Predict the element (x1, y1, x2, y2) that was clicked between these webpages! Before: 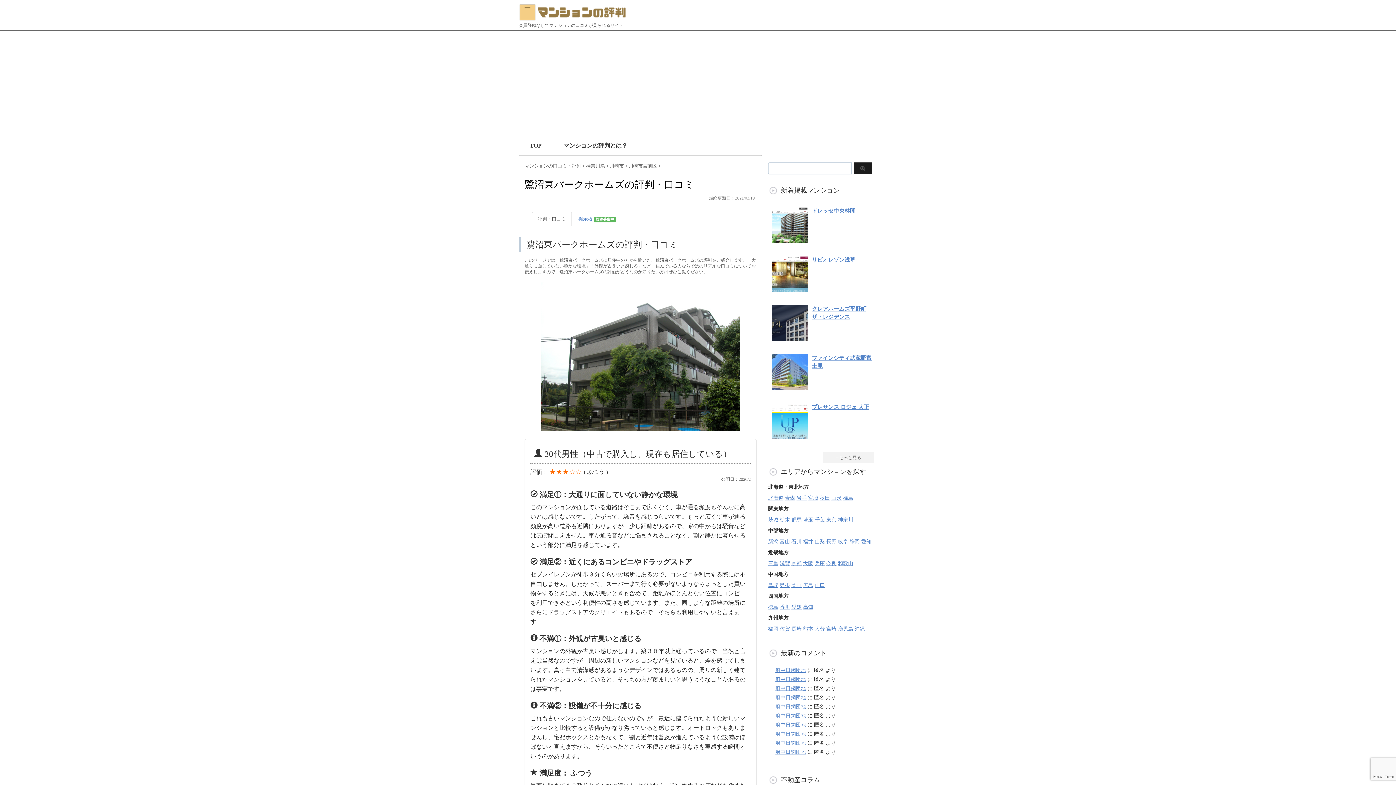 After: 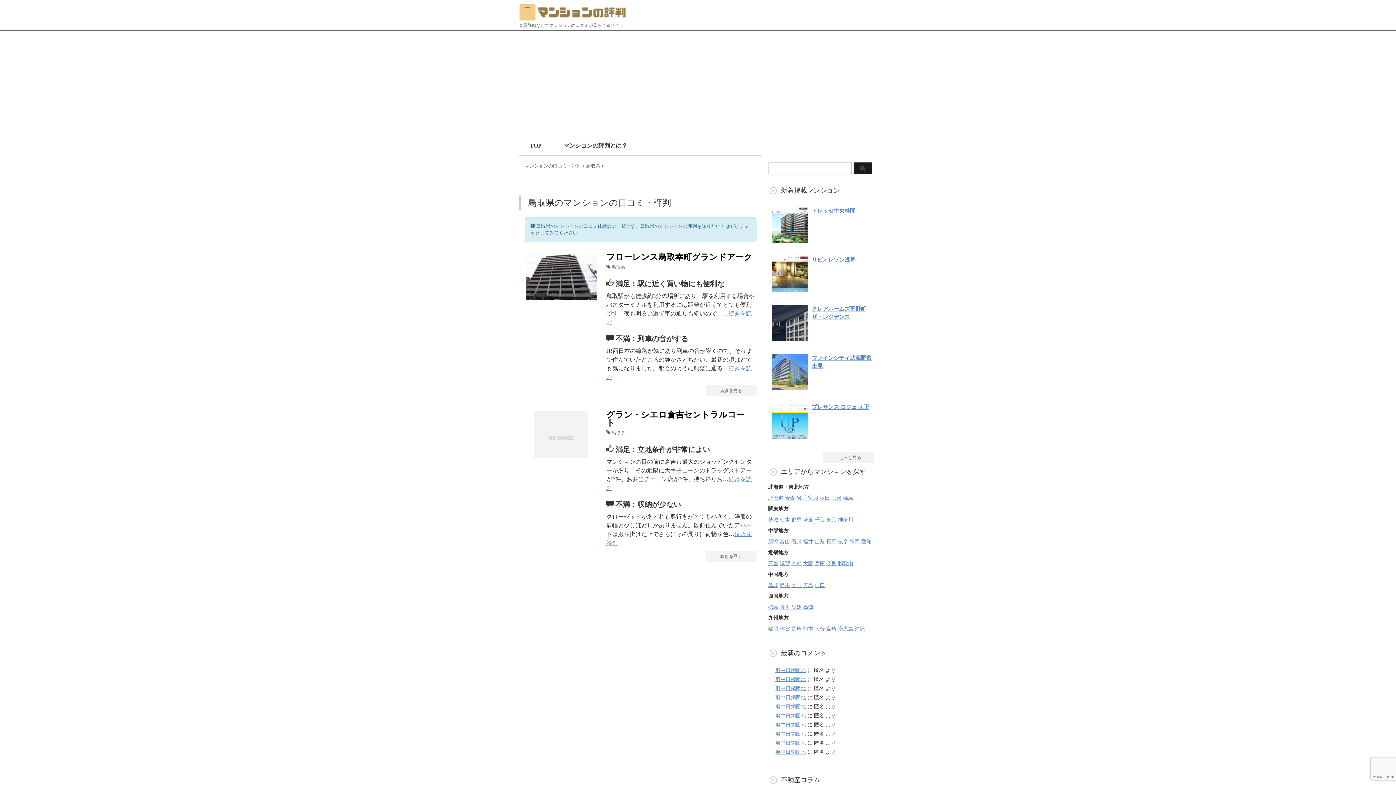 Action: label: 鳥取 bbox: (768, 582, 778, 588)